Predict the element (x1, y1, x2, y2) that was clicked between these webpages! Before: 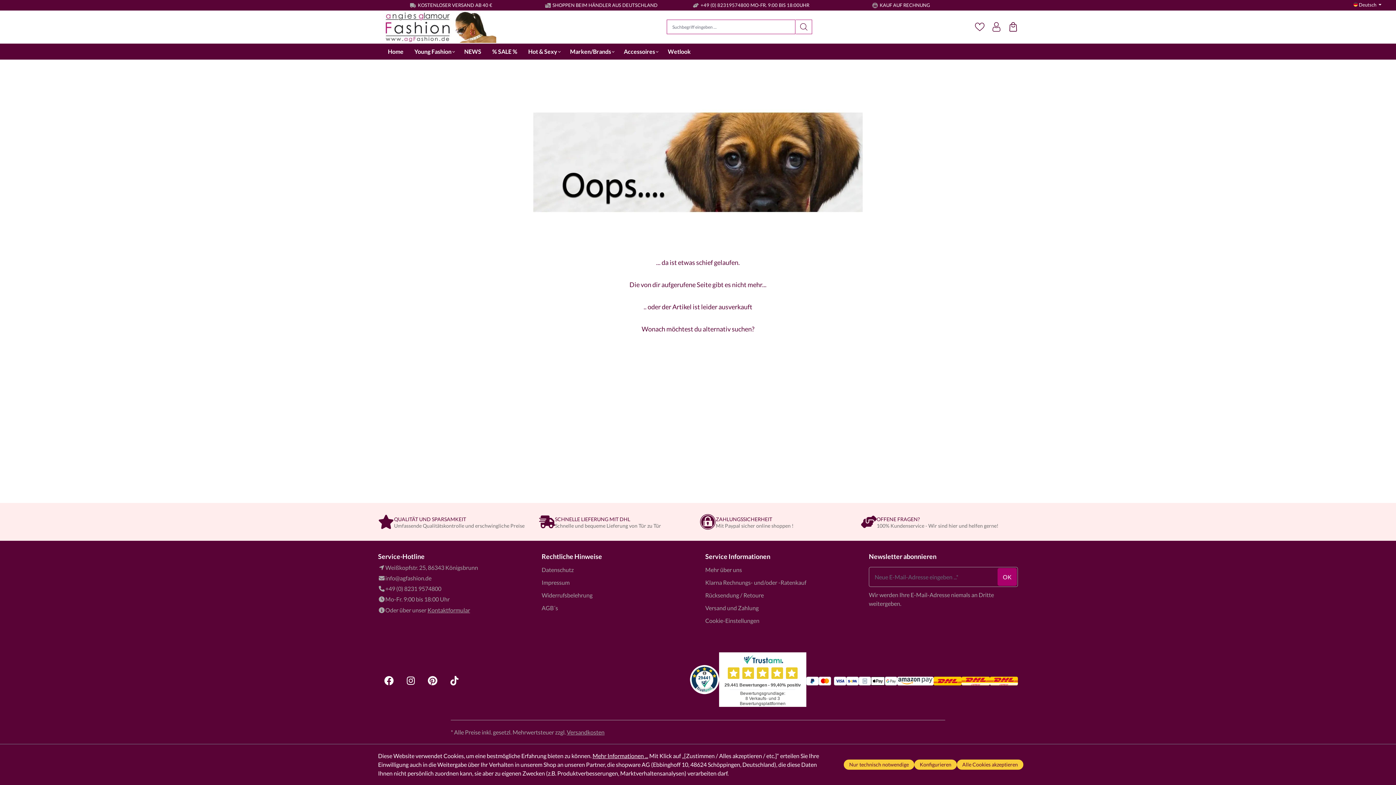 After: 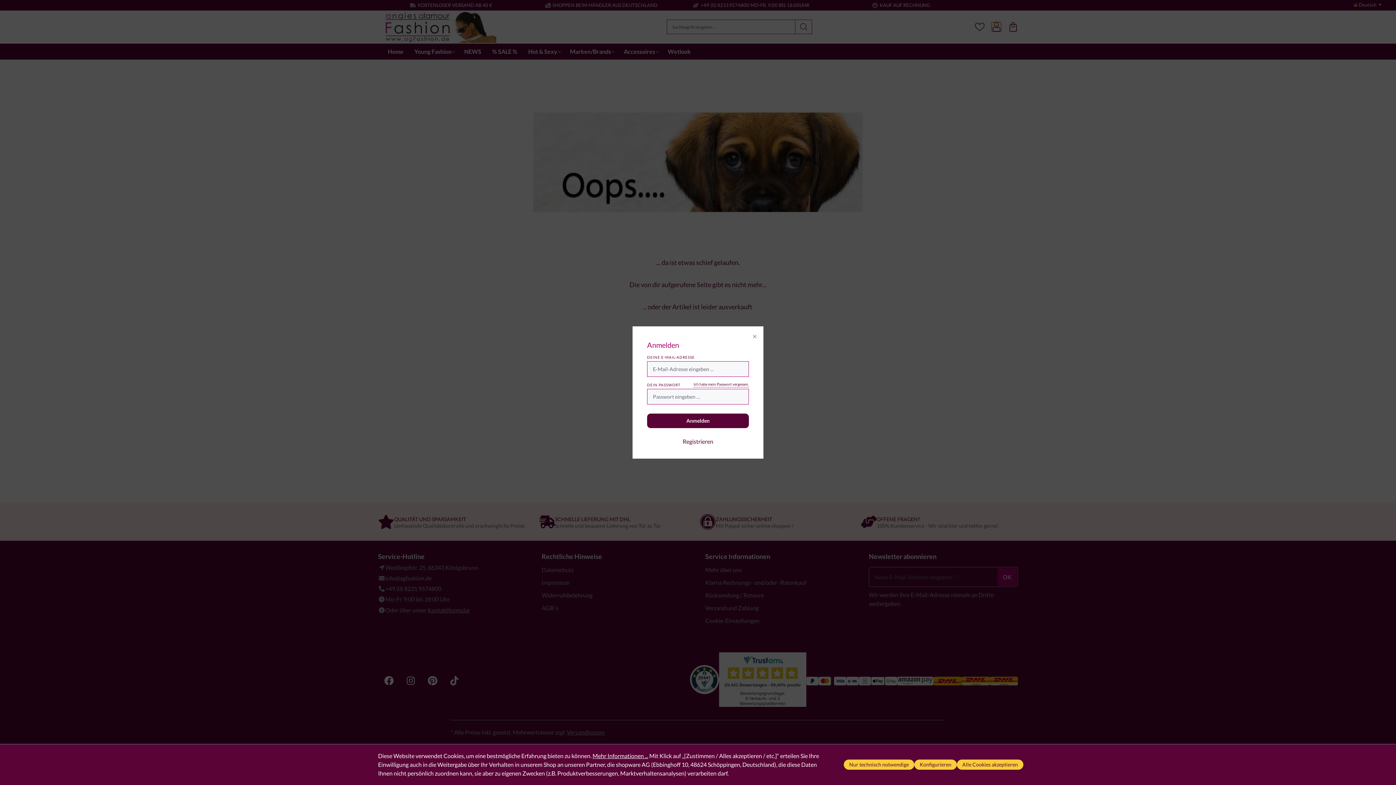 Action: bbox: (992, 22, 1001, 31) label: Dein Konto